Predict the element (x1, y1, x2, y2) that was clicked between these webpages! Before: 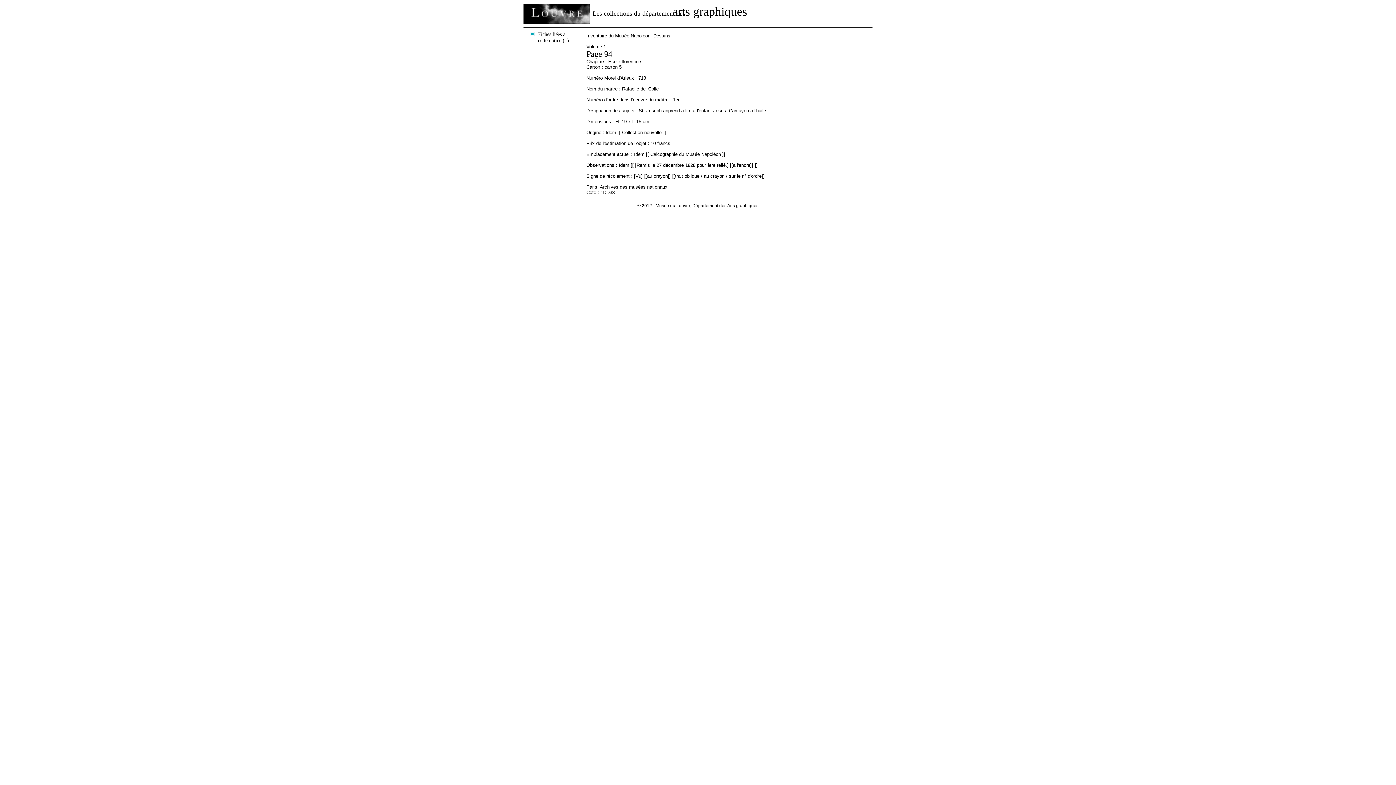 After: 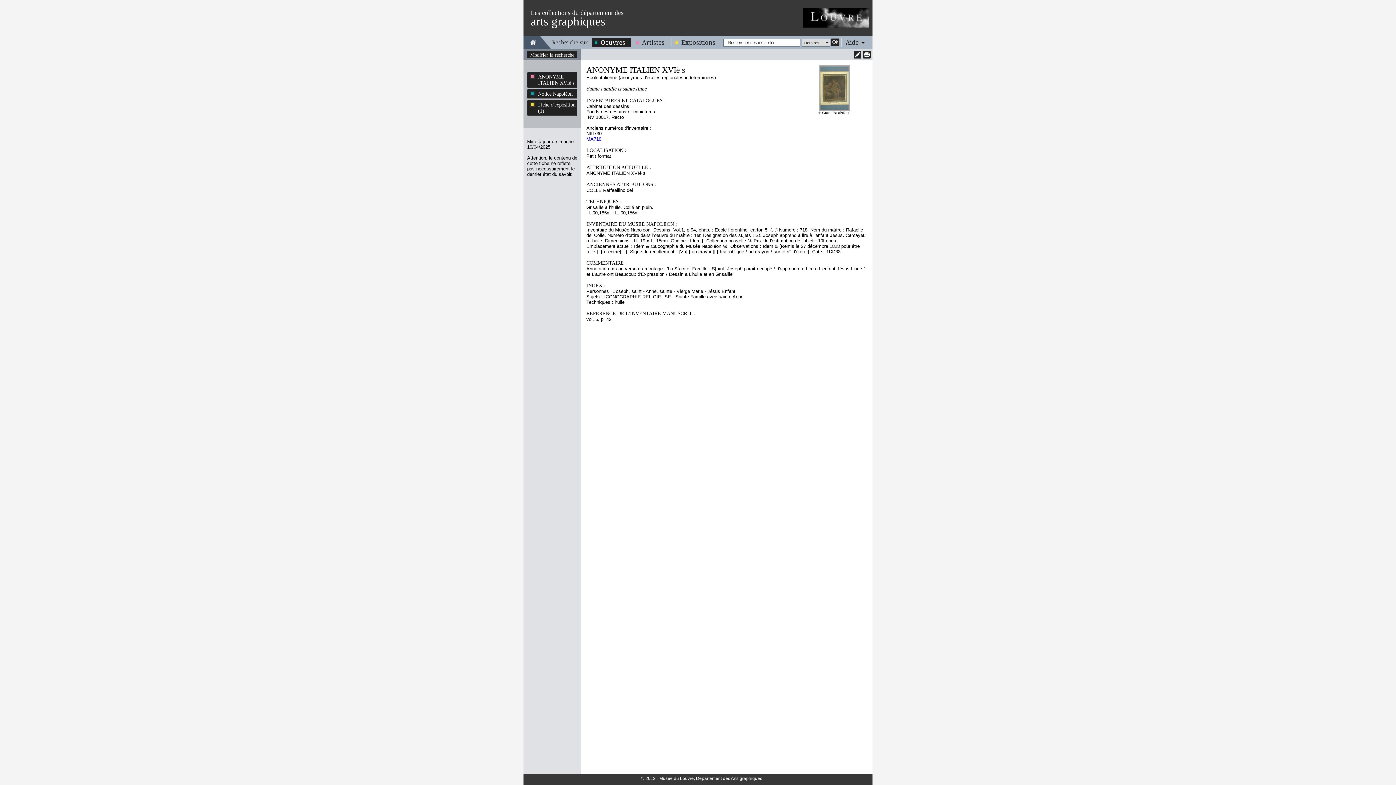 Action: label: Fiches liées à cette notice (1) bbox: (527, 31, 577, 43)